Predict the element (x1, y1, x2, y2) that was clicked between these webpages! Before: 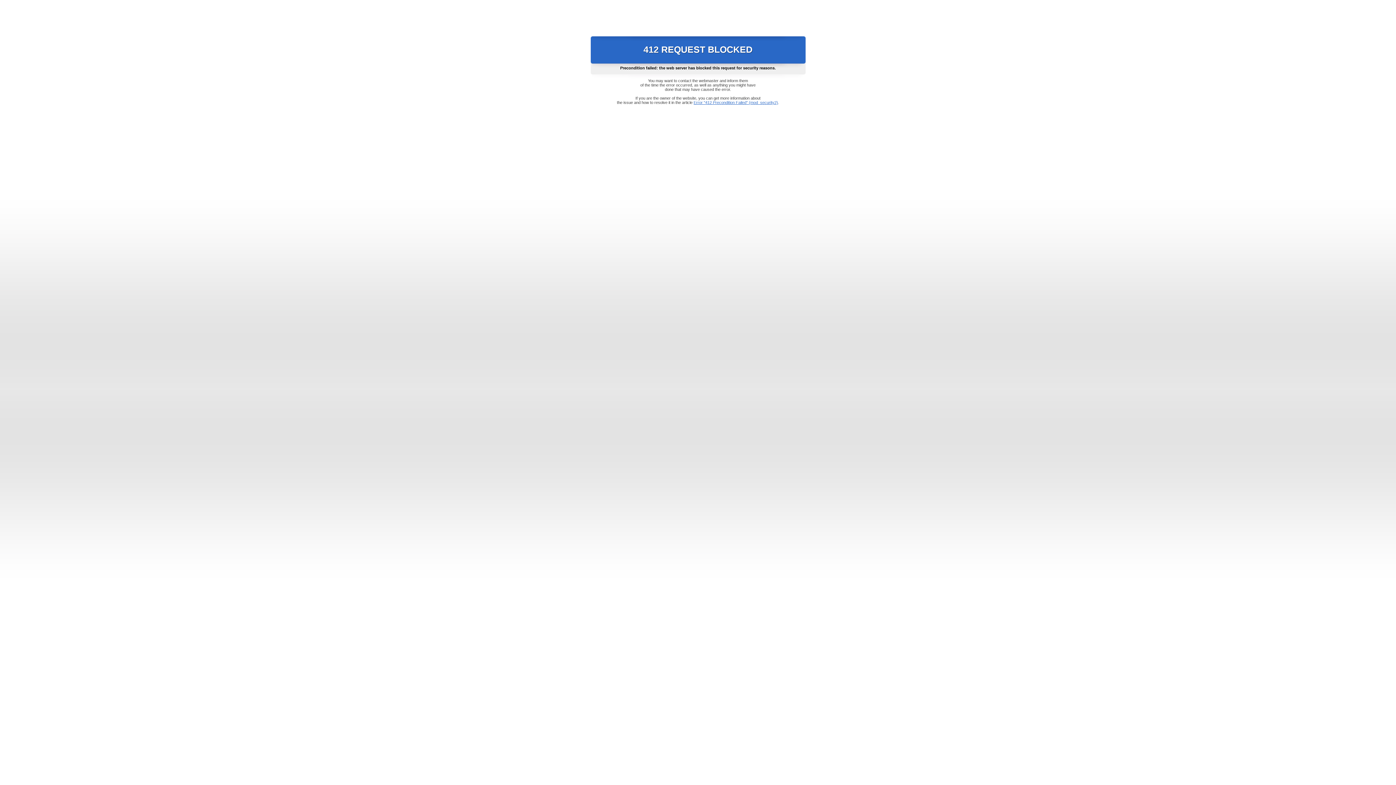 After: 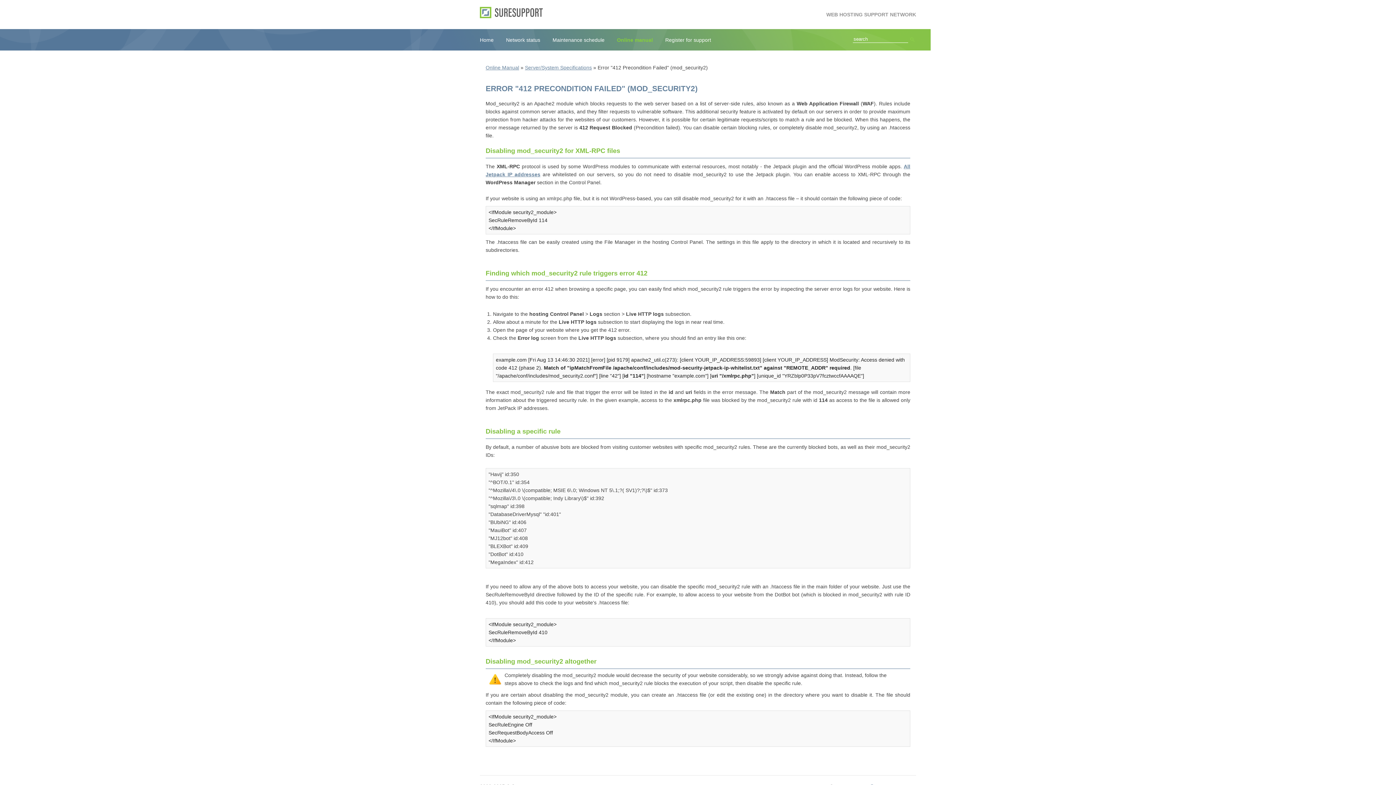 Action: label: Error "412 Precondition Failed" (mod_security2) bbox: (693, 100, 778, 104)